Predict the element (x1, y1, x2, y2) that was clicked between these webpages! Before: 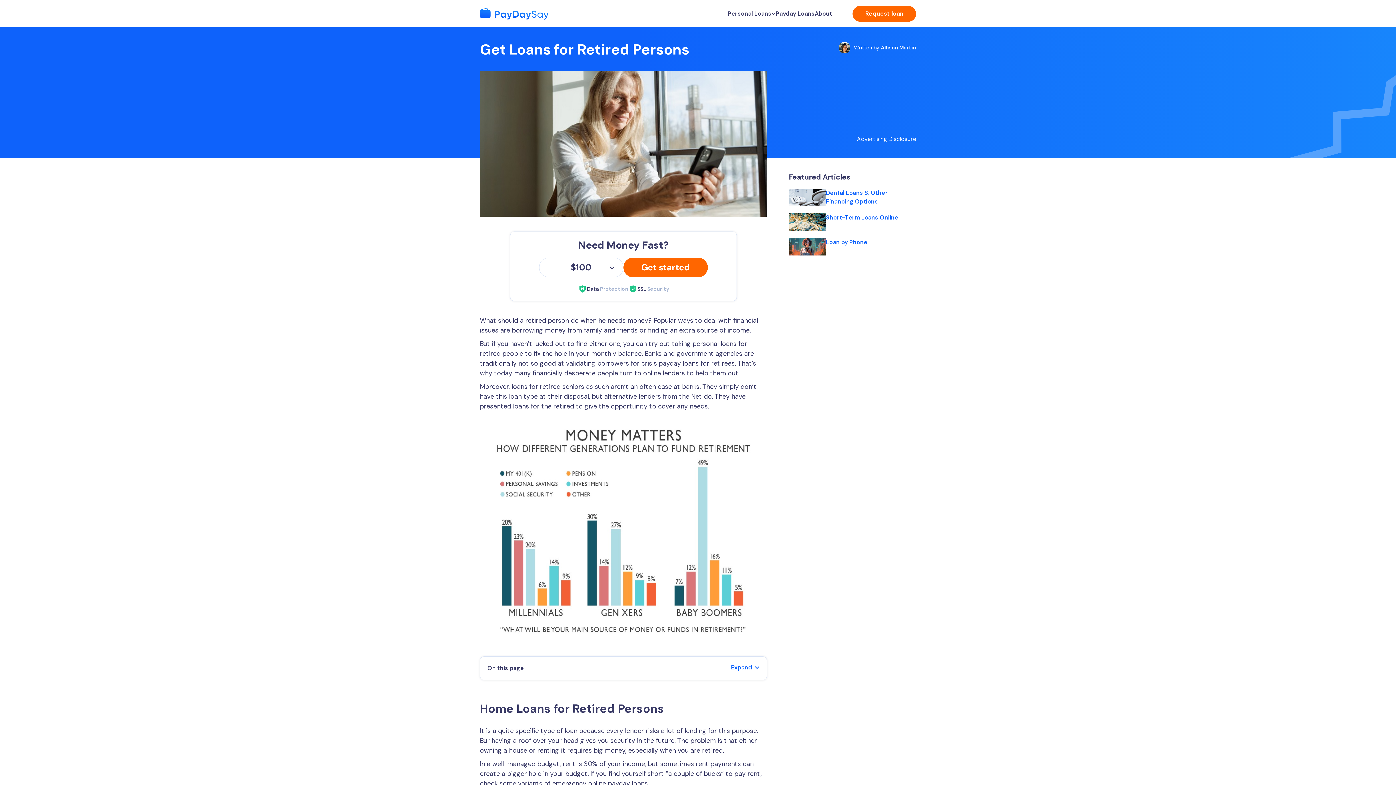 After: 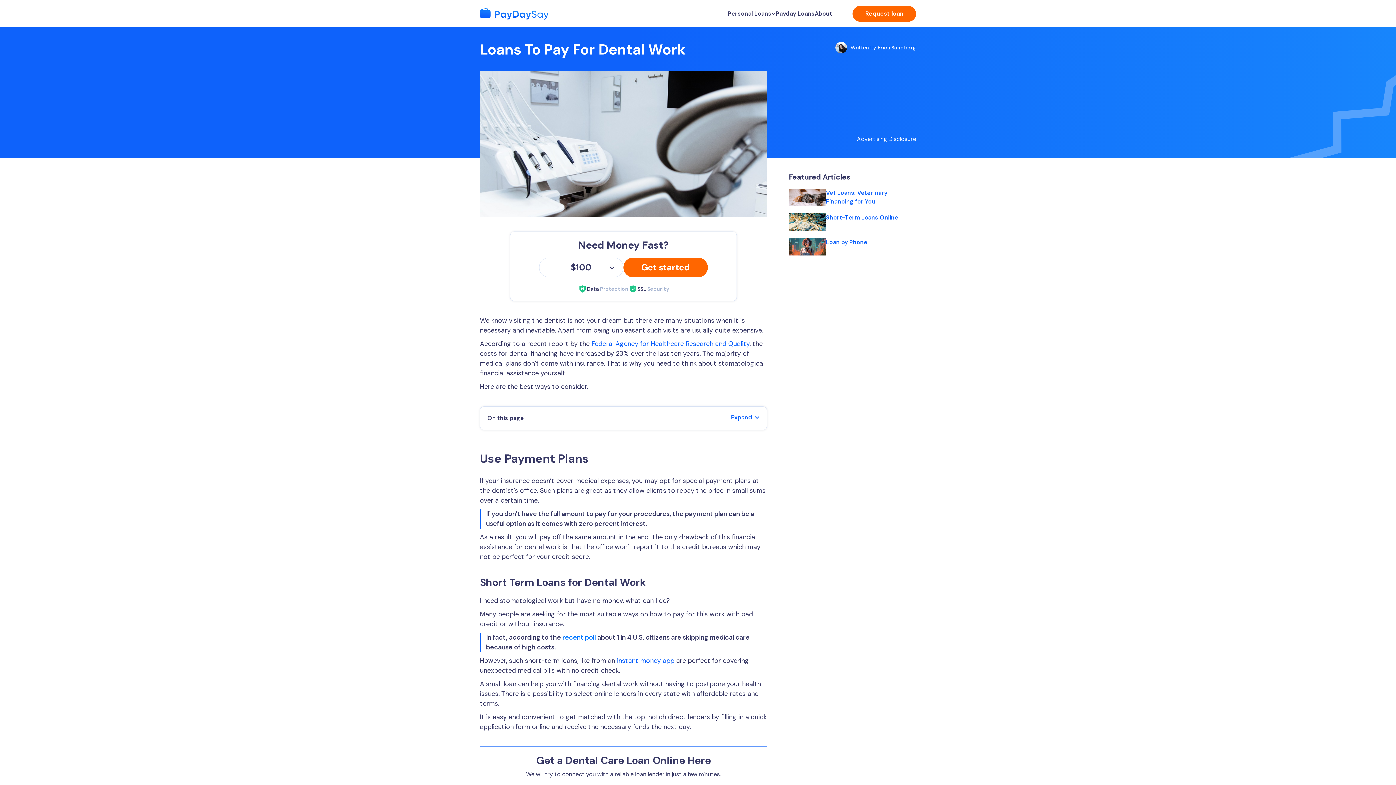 Action: bbox: (789, 188, 916, 206) label: Dental Loans & Other Financing Options